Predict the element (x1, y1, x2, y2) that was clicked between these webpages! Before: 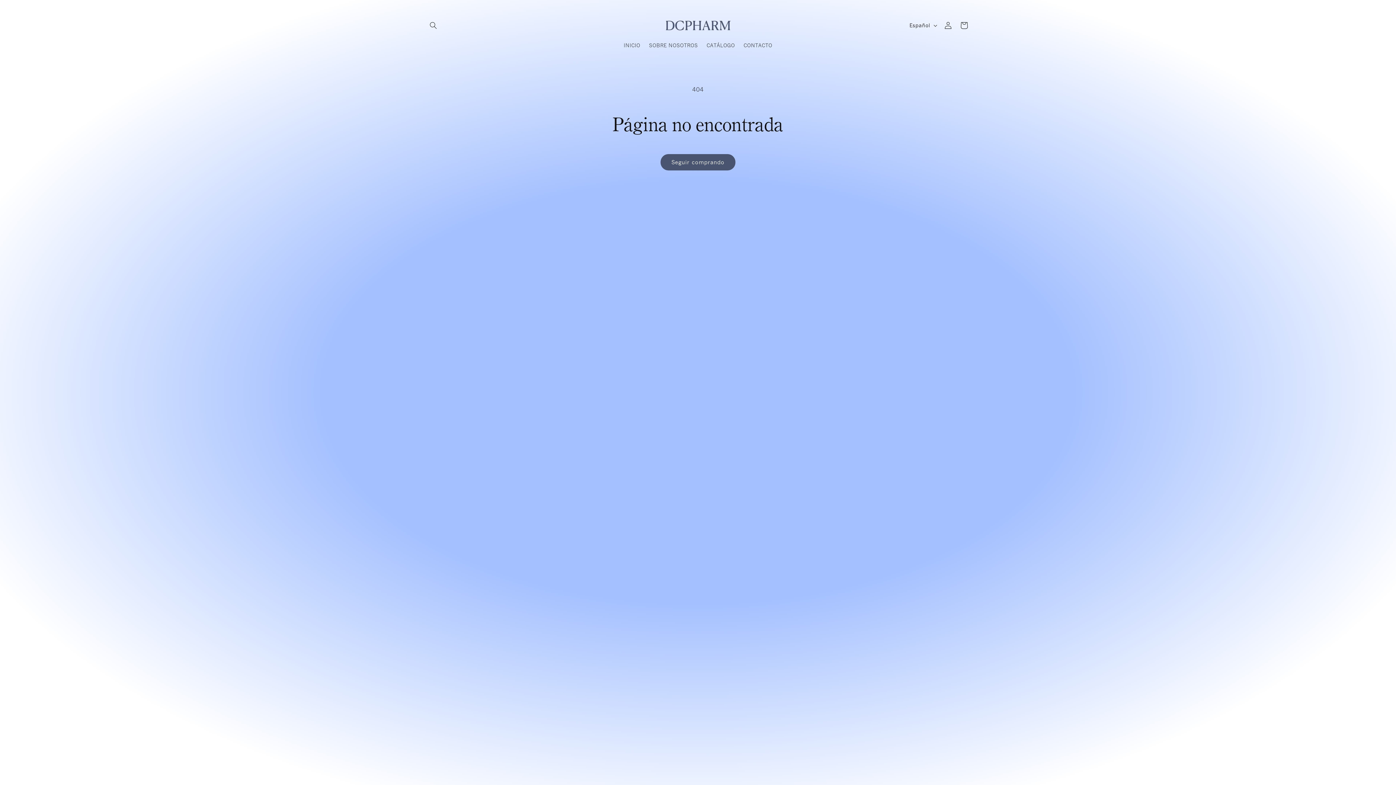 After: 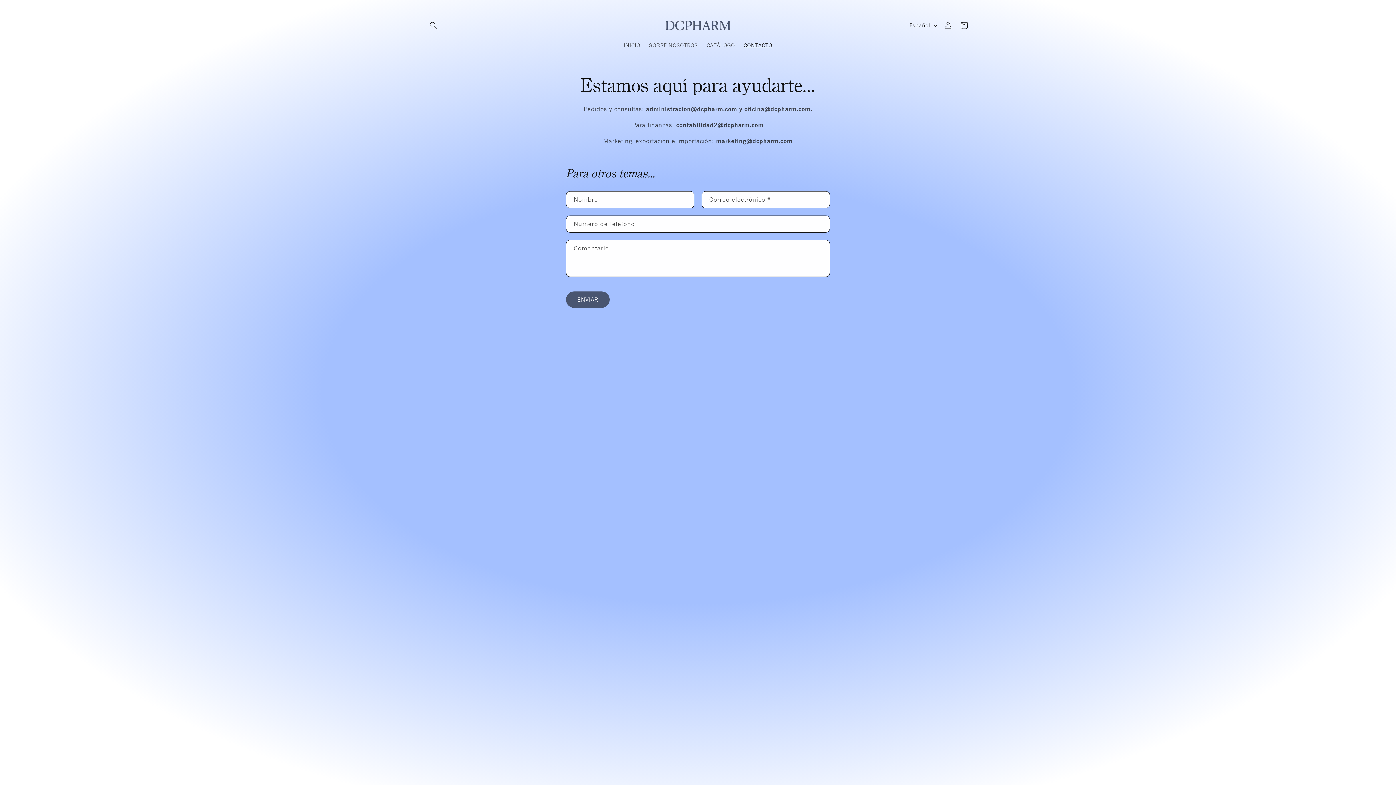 Action: bbox: (739, 37, 776, 52) label: CONTACTO